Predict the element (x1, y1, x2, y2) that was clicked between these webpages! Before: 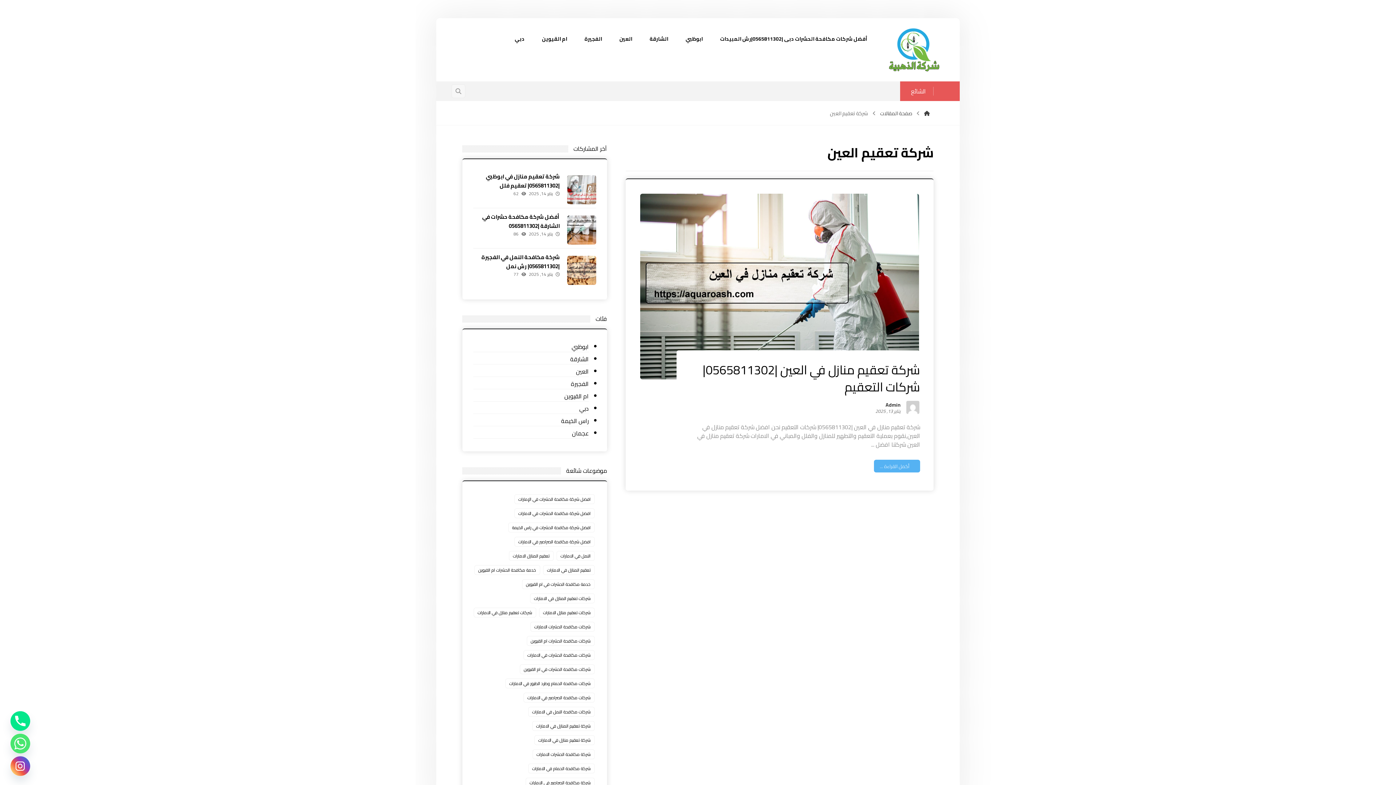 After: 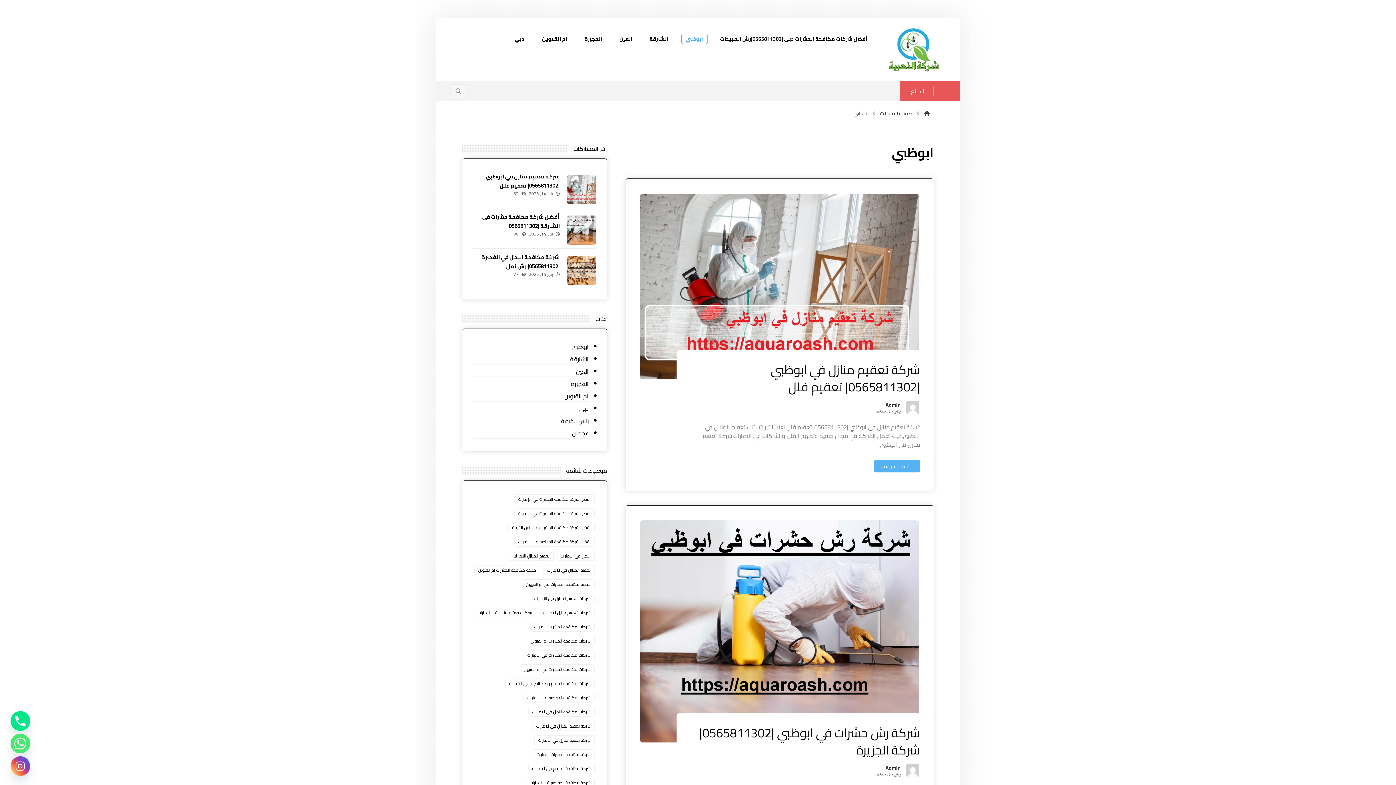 Action: bbox: (473, 341, 588, 352) label: ابوظبي